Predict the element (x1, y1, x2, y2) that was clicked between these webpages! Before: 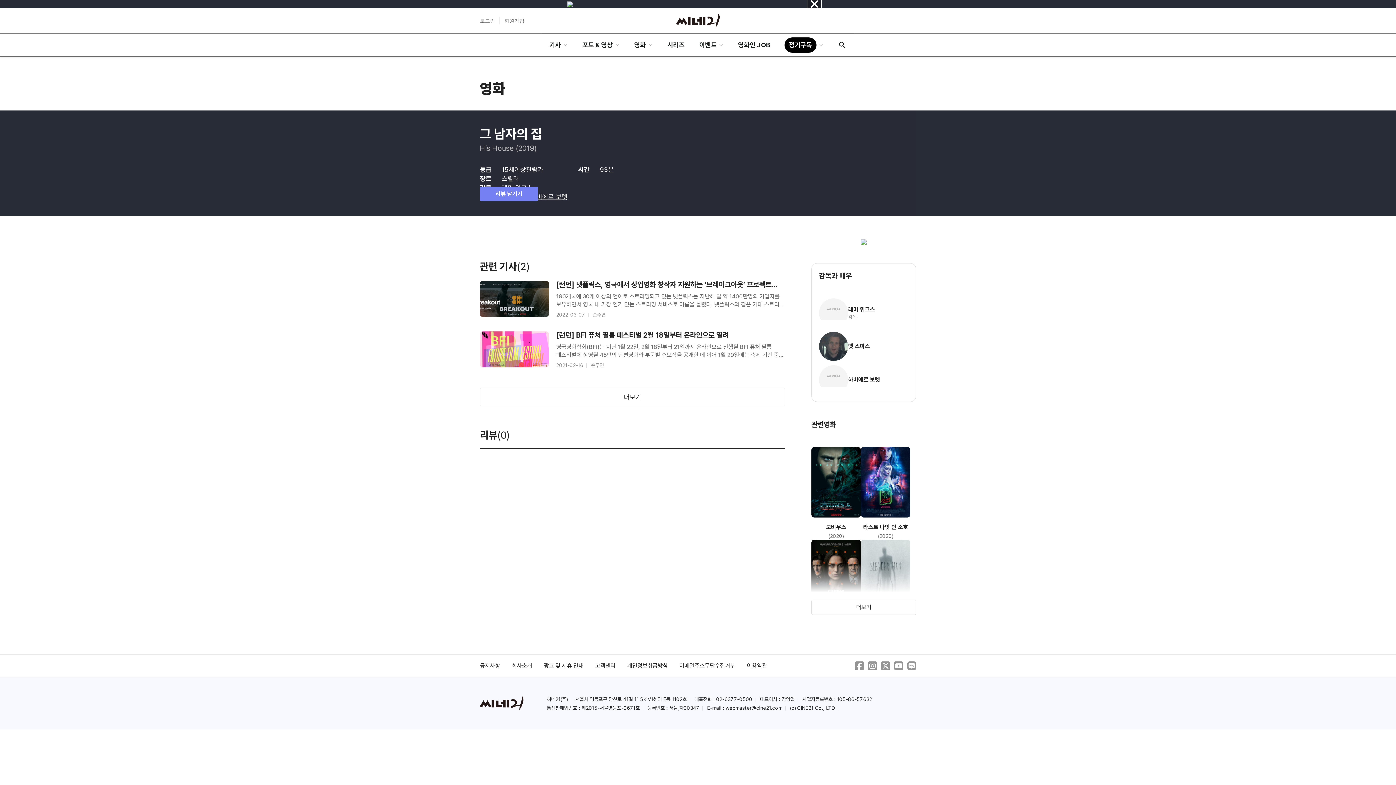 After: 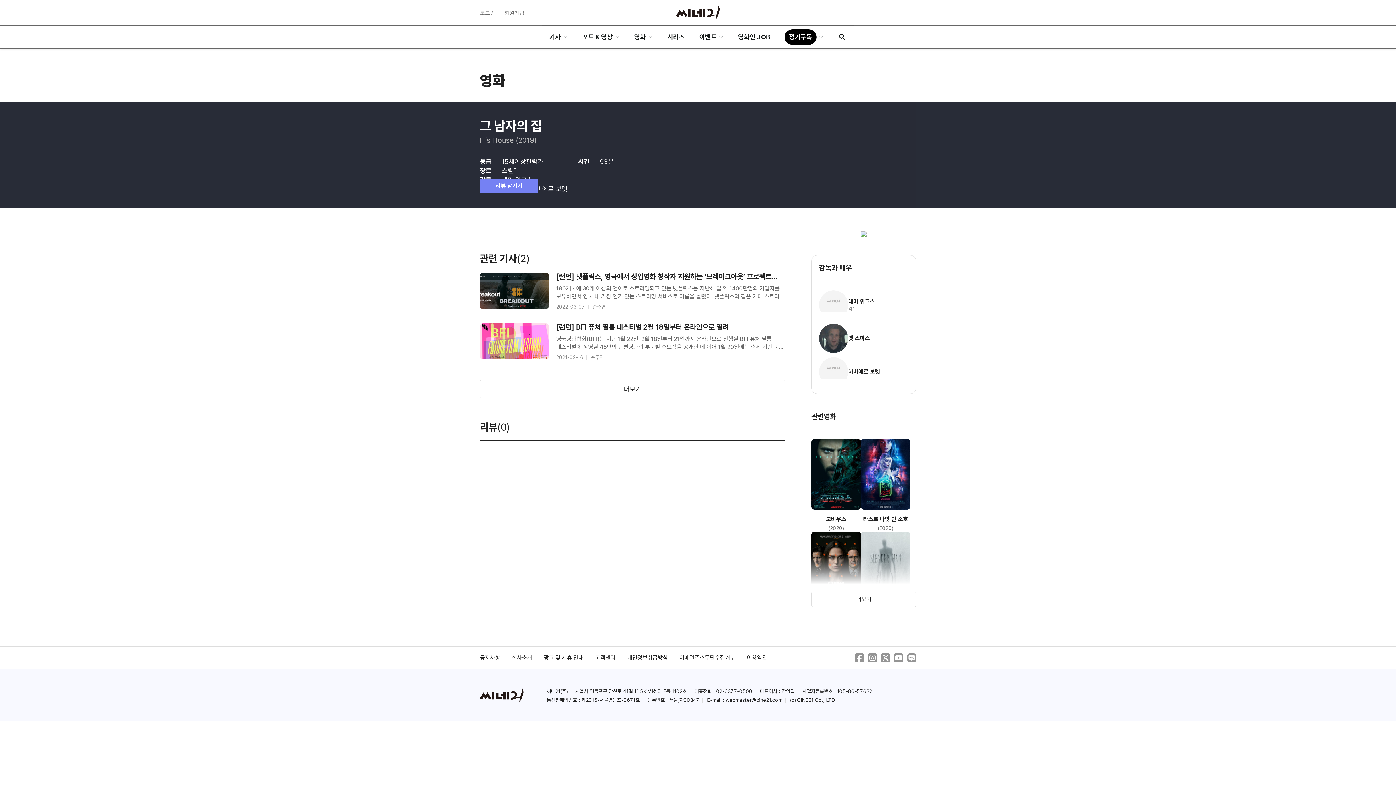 Action: bbox: (807, -3, 821, 11) label: 닫기